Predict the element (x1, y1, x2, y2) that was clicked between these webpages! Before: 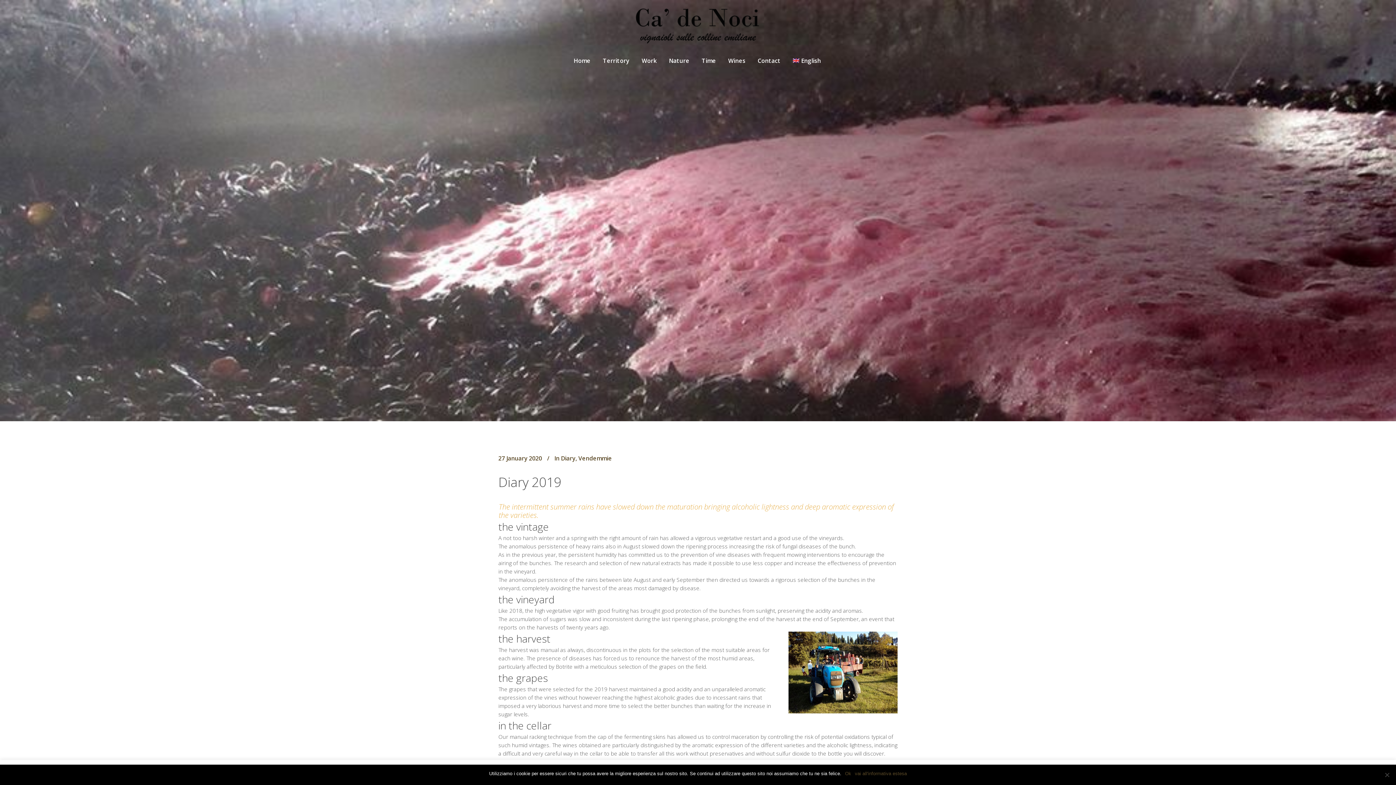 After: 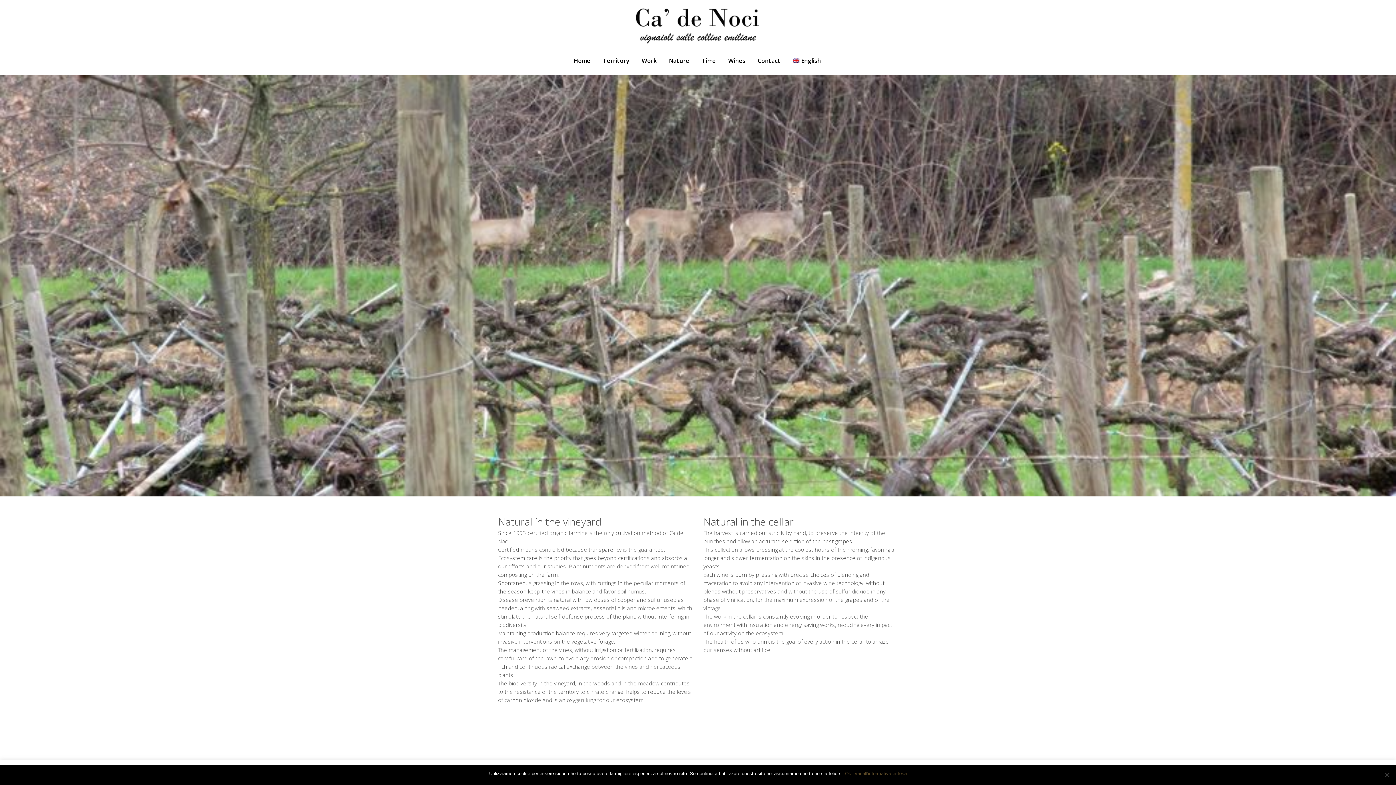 Action: label: Nature bbox: (662, 46, 695, 75)